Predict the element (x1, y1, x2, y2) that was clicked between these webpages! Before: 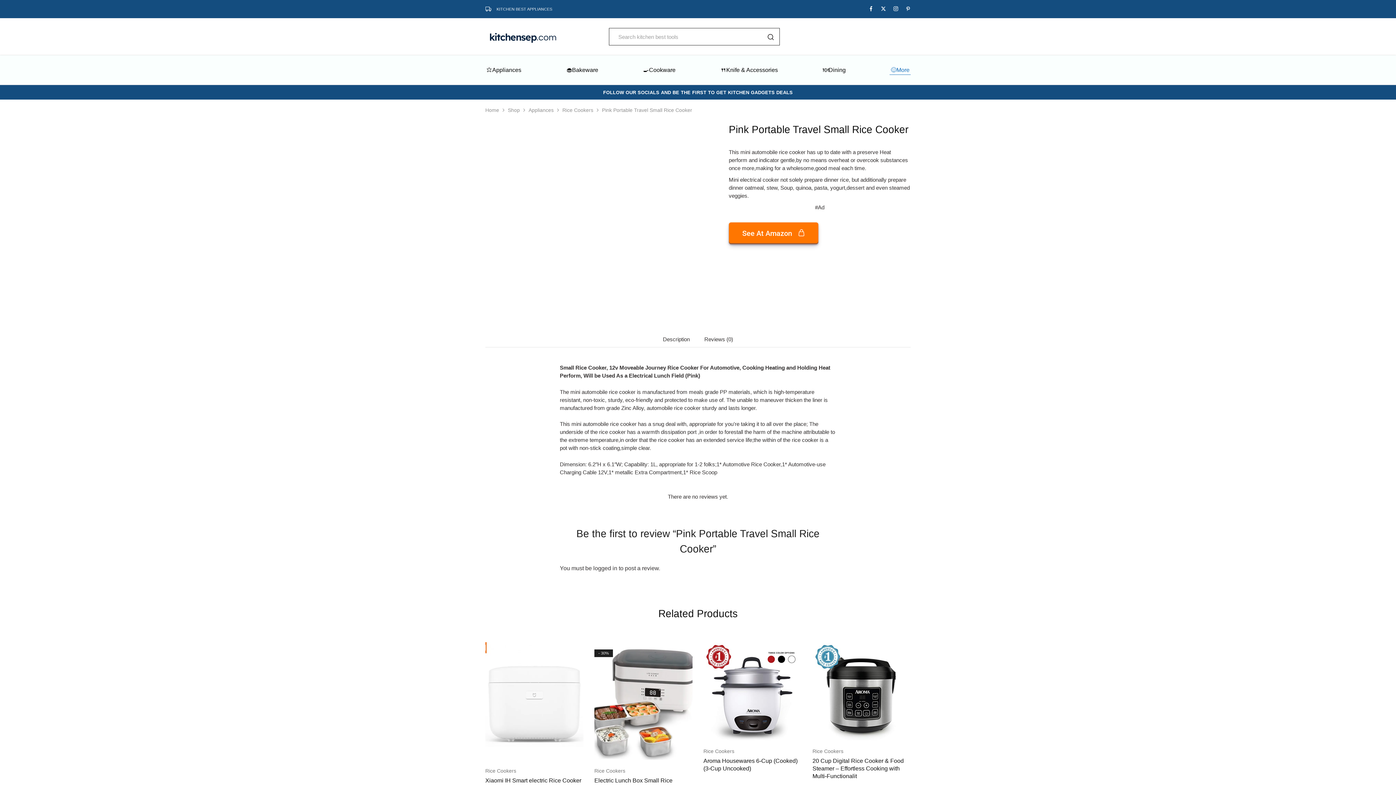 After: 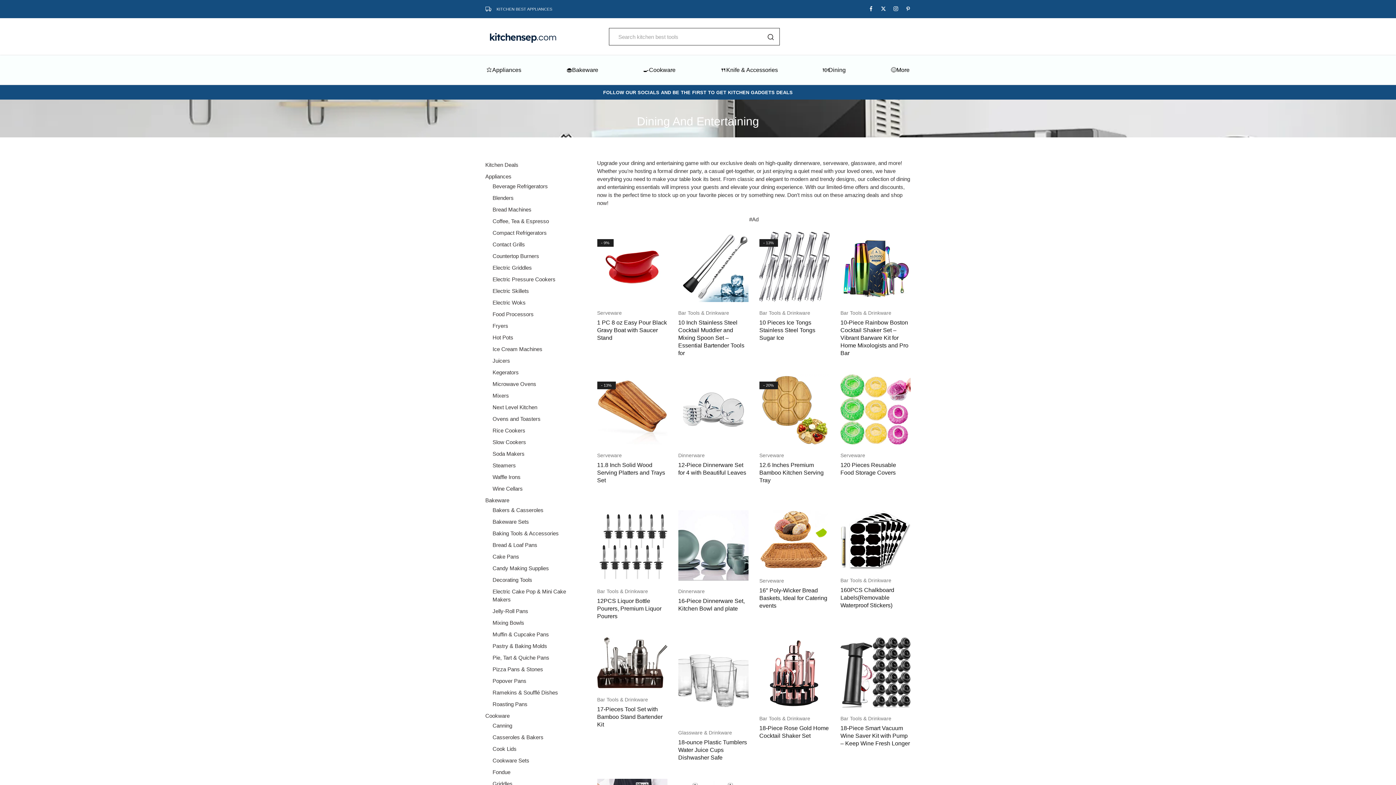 Action: bbox: (821, 66, 853, 74) label: 🍽️Dining